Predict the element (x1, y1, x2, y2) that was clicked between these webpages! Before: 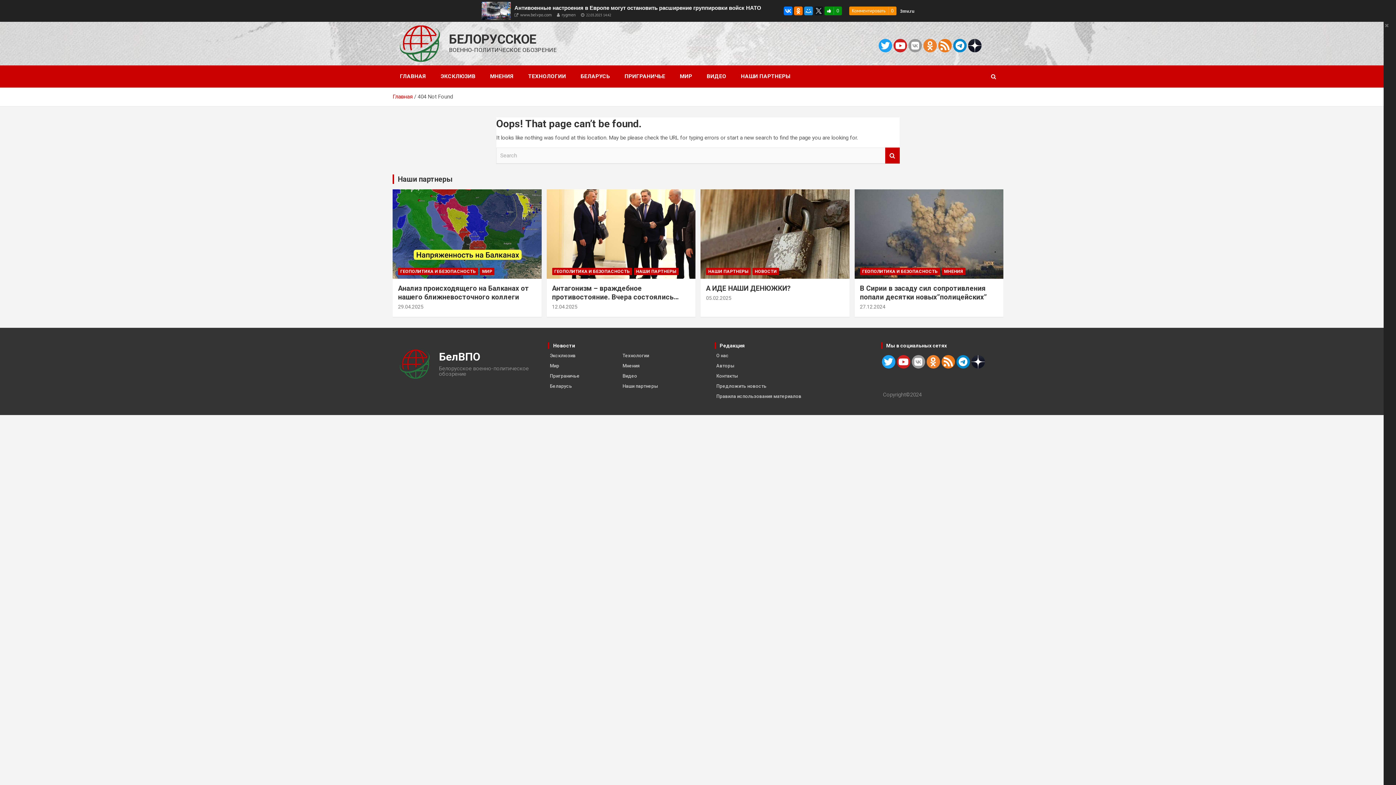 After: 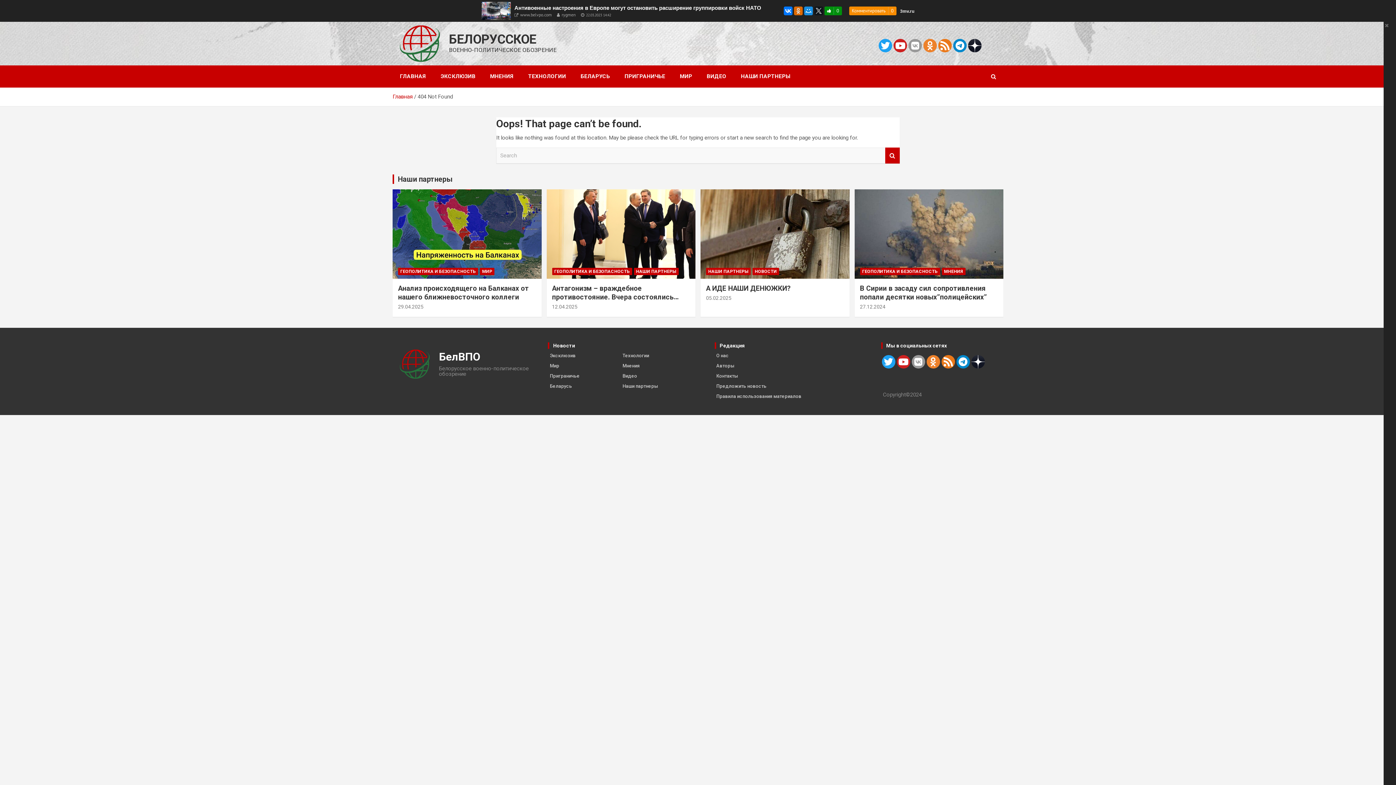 Action: bbox: (794, 6, 802, 15)